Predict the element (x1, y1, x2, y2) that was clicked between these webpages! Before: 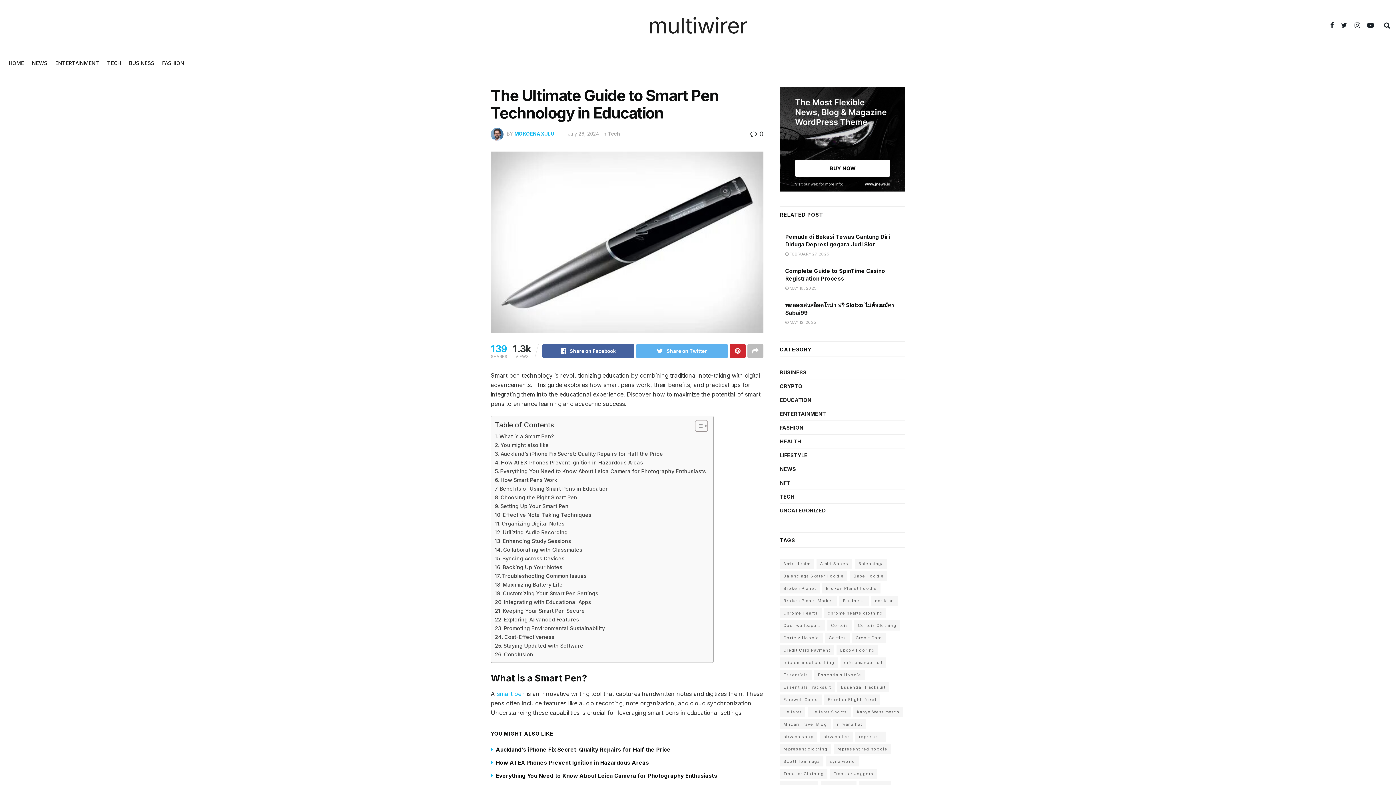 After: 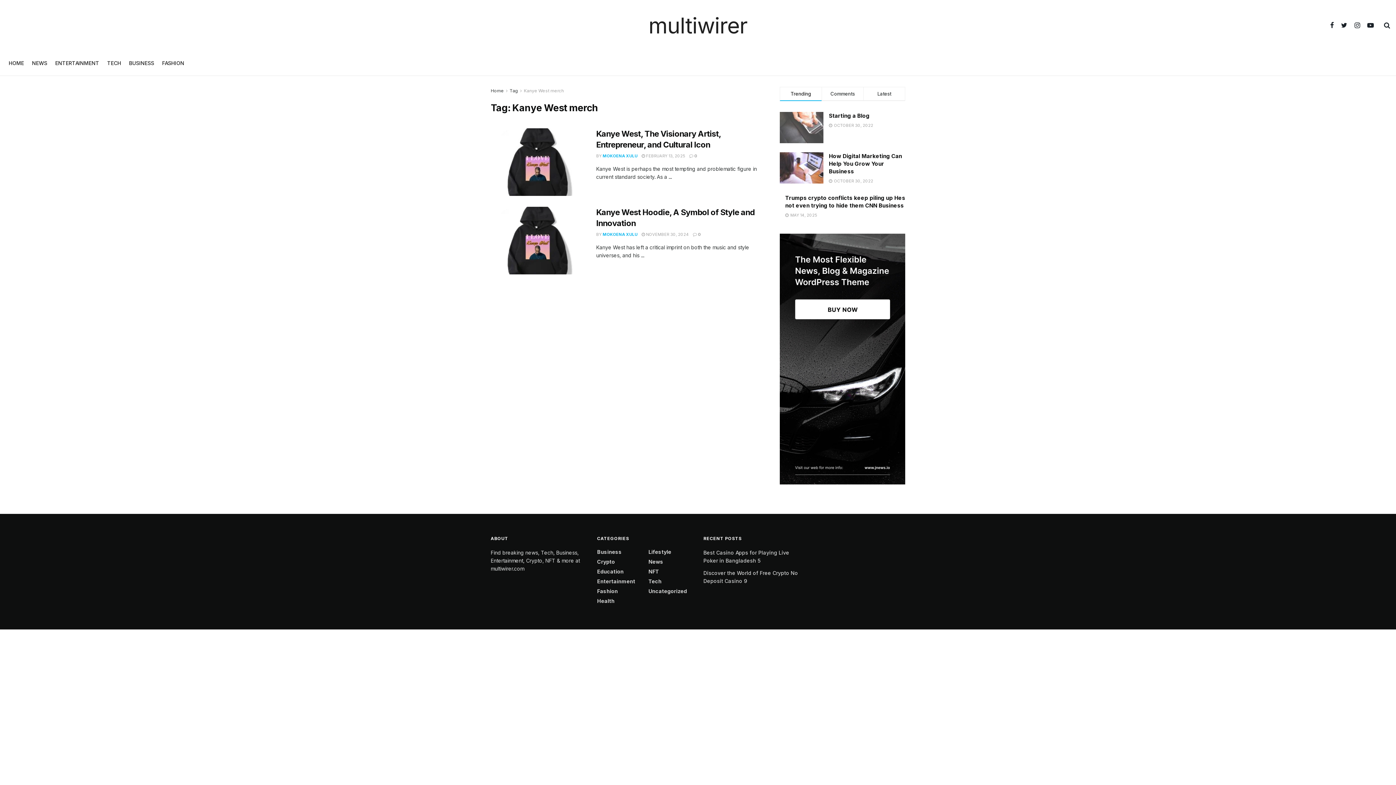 Action: bbox: (853, 707, 903, 717) label: Kanye West merch (2 items)